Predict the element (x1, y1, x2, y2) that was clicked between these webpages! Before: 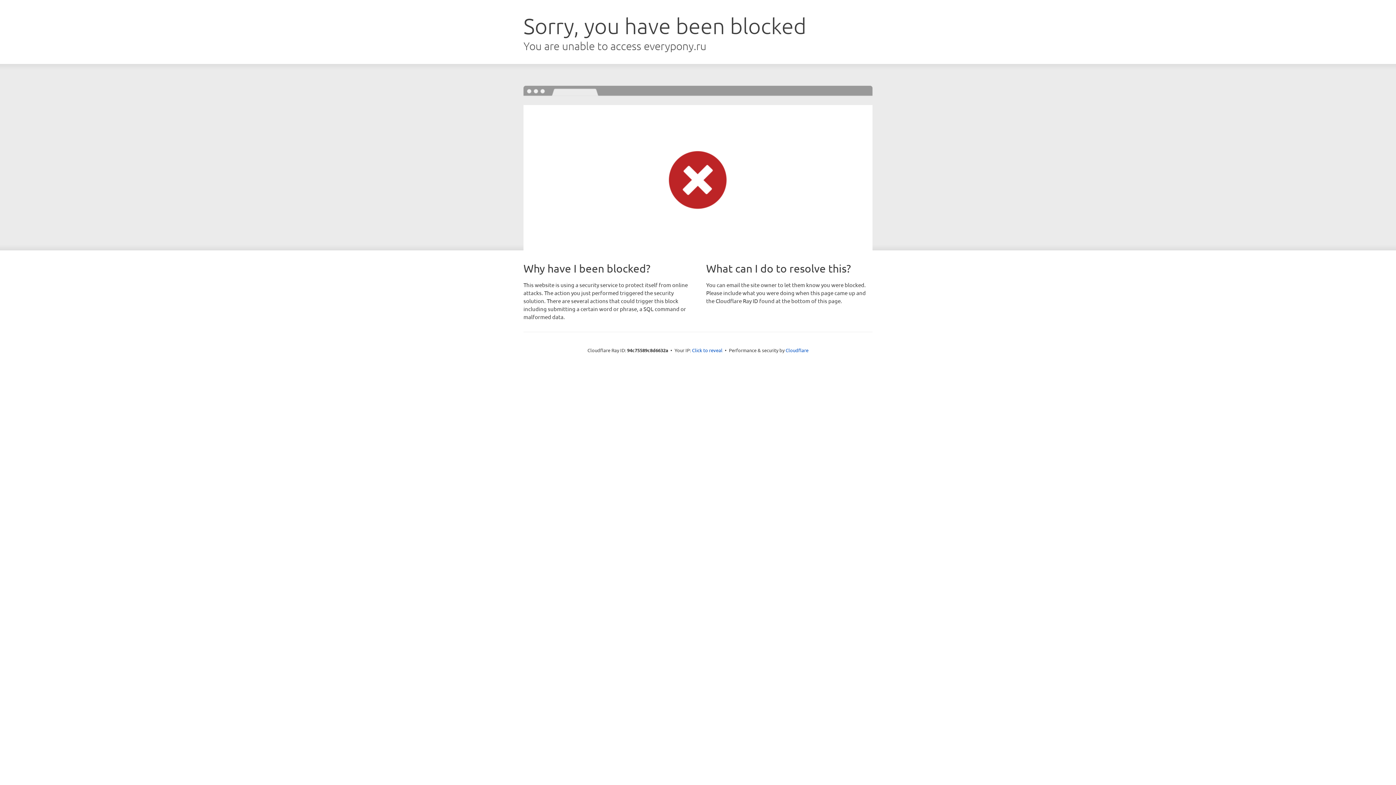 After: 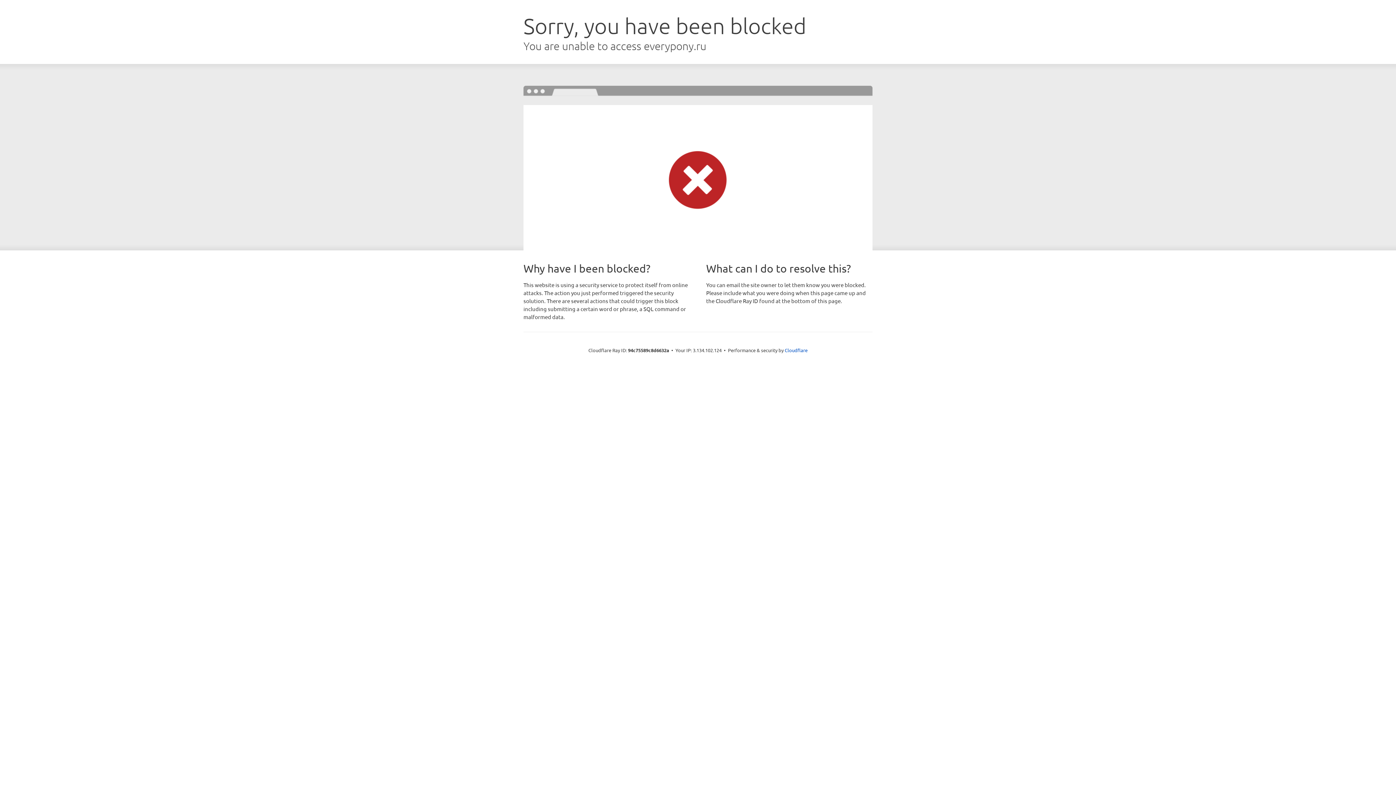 Action: label: Click to reveal bbox: (692, 346, 722, 353)